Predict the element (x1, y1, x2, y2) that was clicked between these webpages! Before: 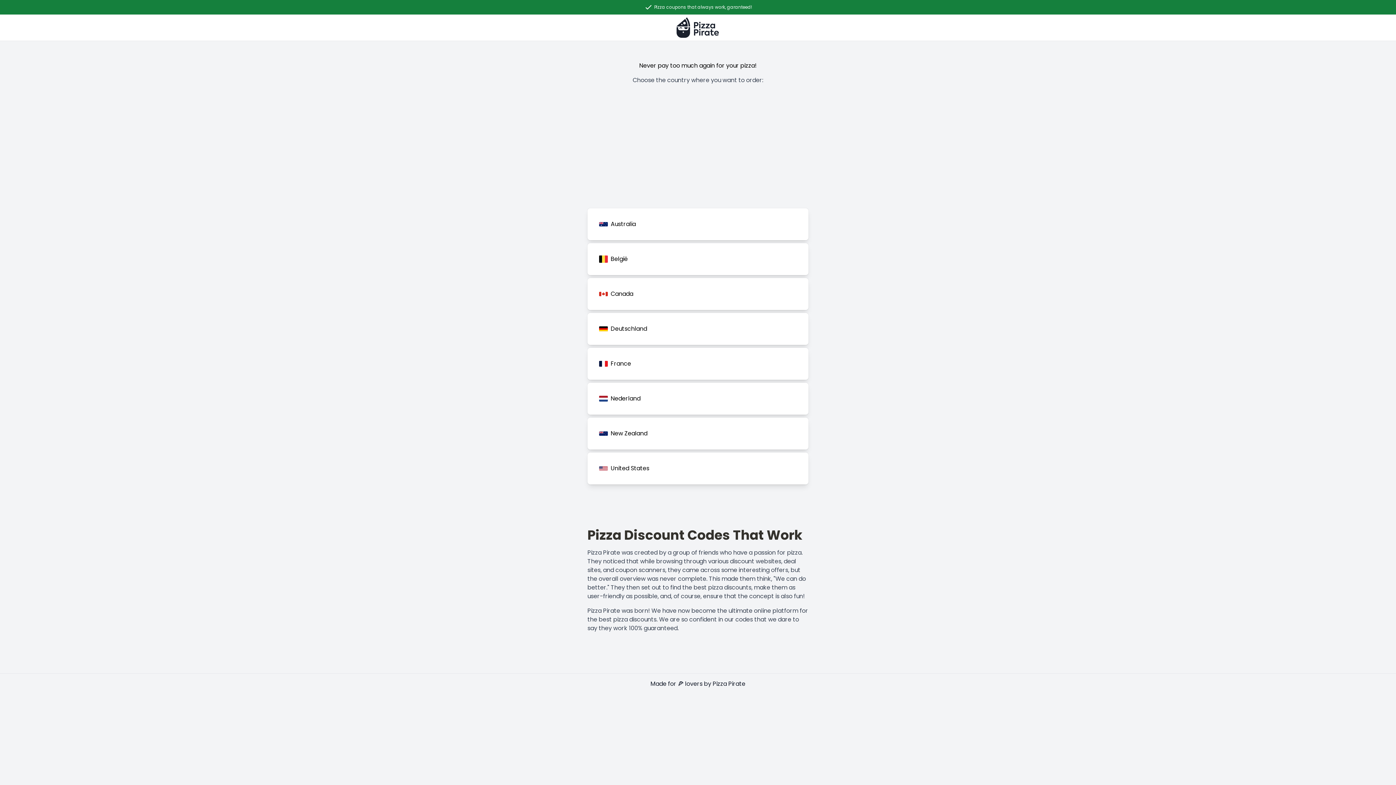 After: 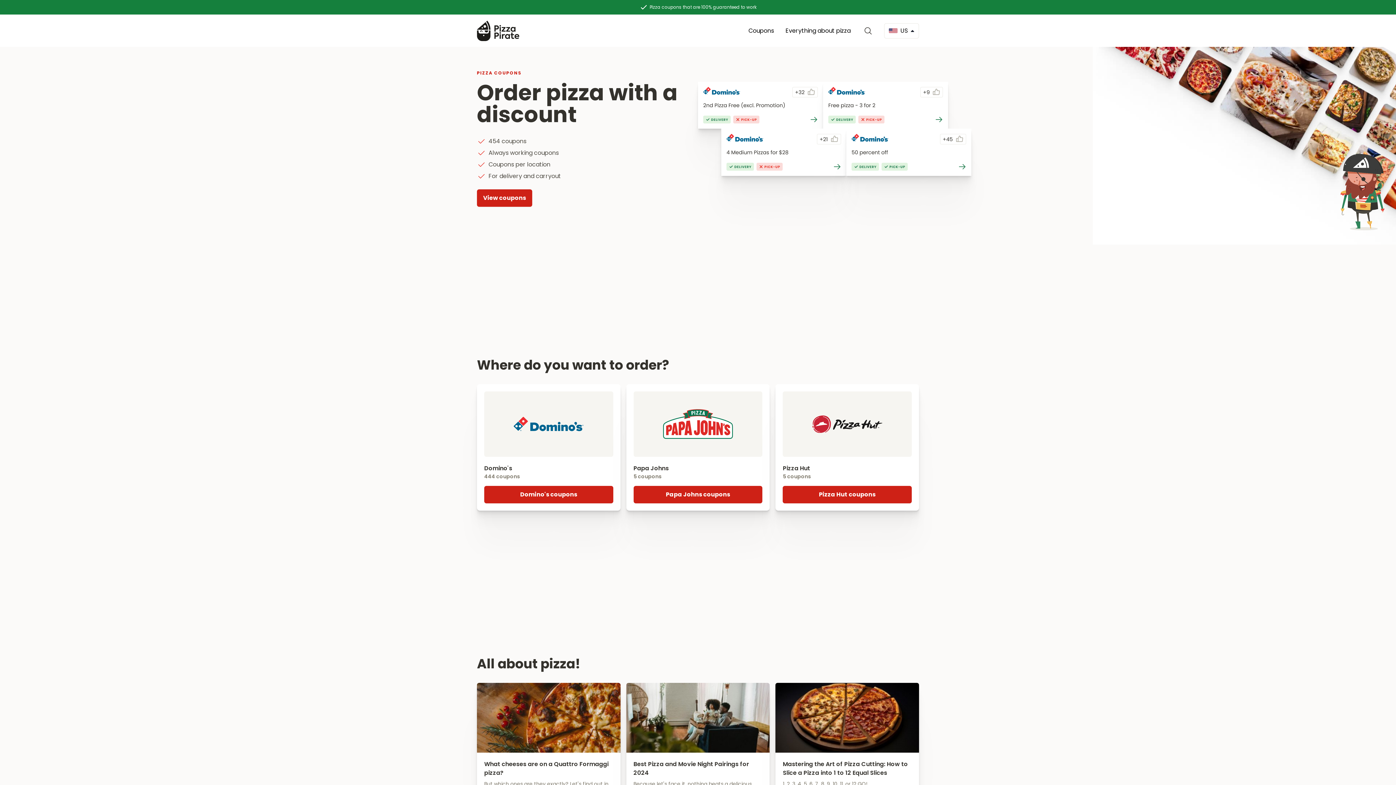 Action: bbox: (599, 464, 797, 473) label: United States